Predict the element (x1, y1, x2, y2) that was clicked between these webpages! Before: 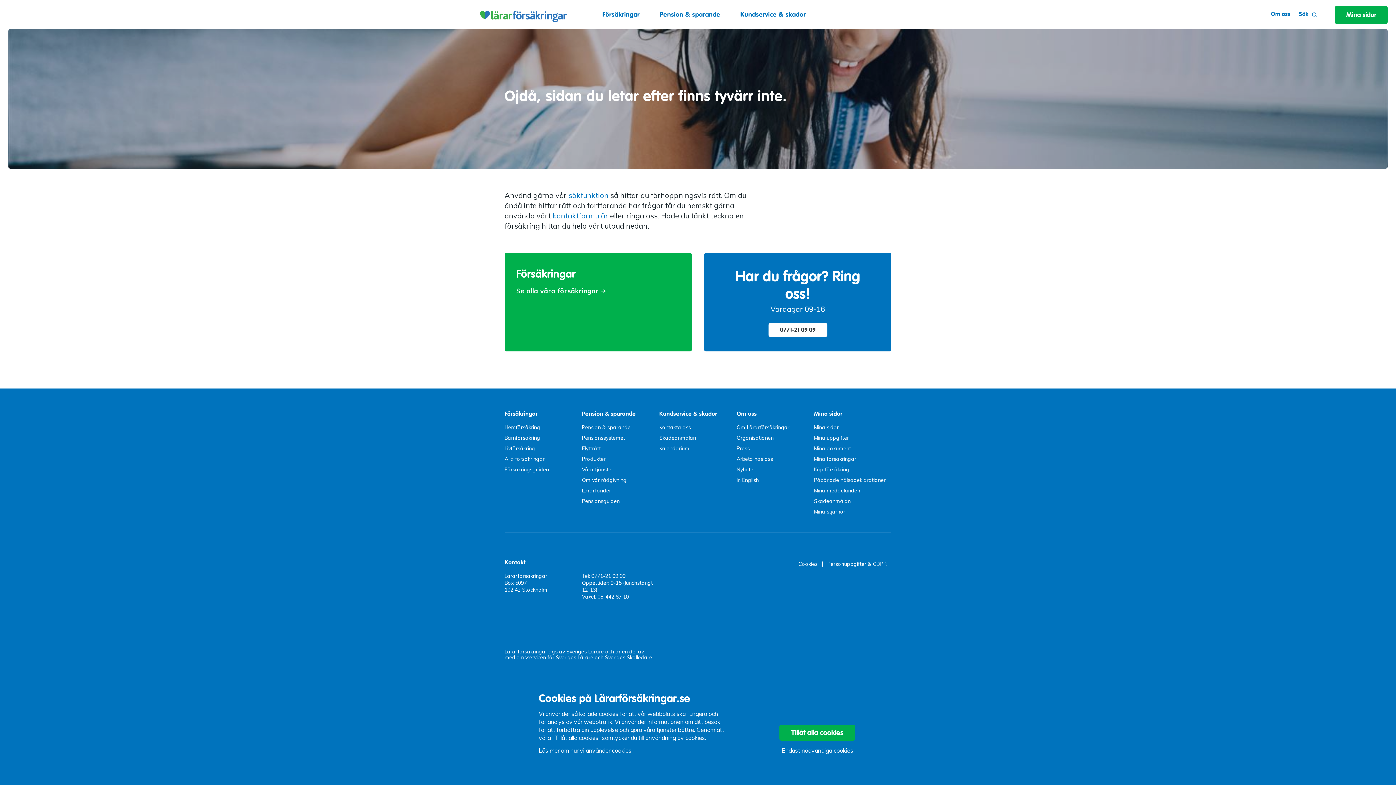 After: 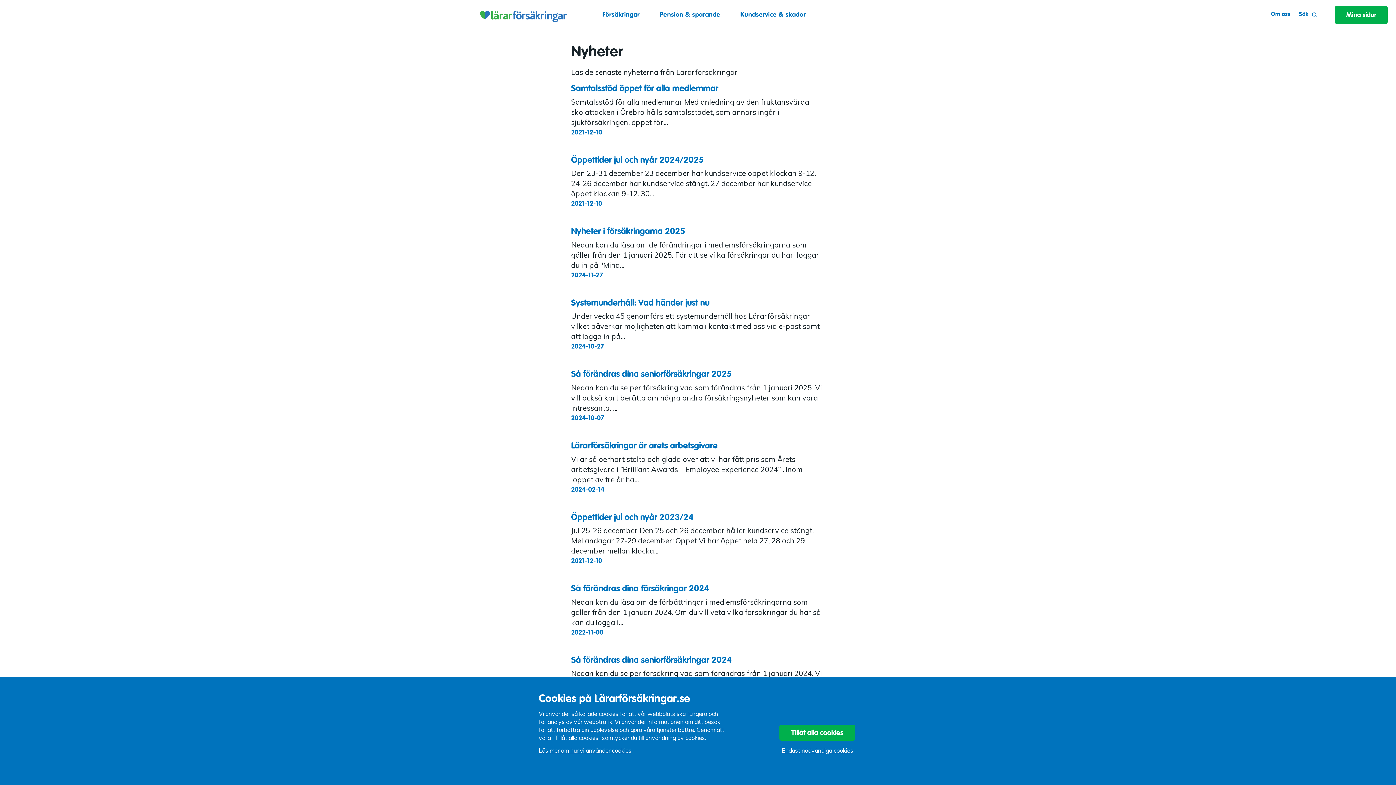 Action: bbox: (736, 466, 755, 473) label: Nyheter